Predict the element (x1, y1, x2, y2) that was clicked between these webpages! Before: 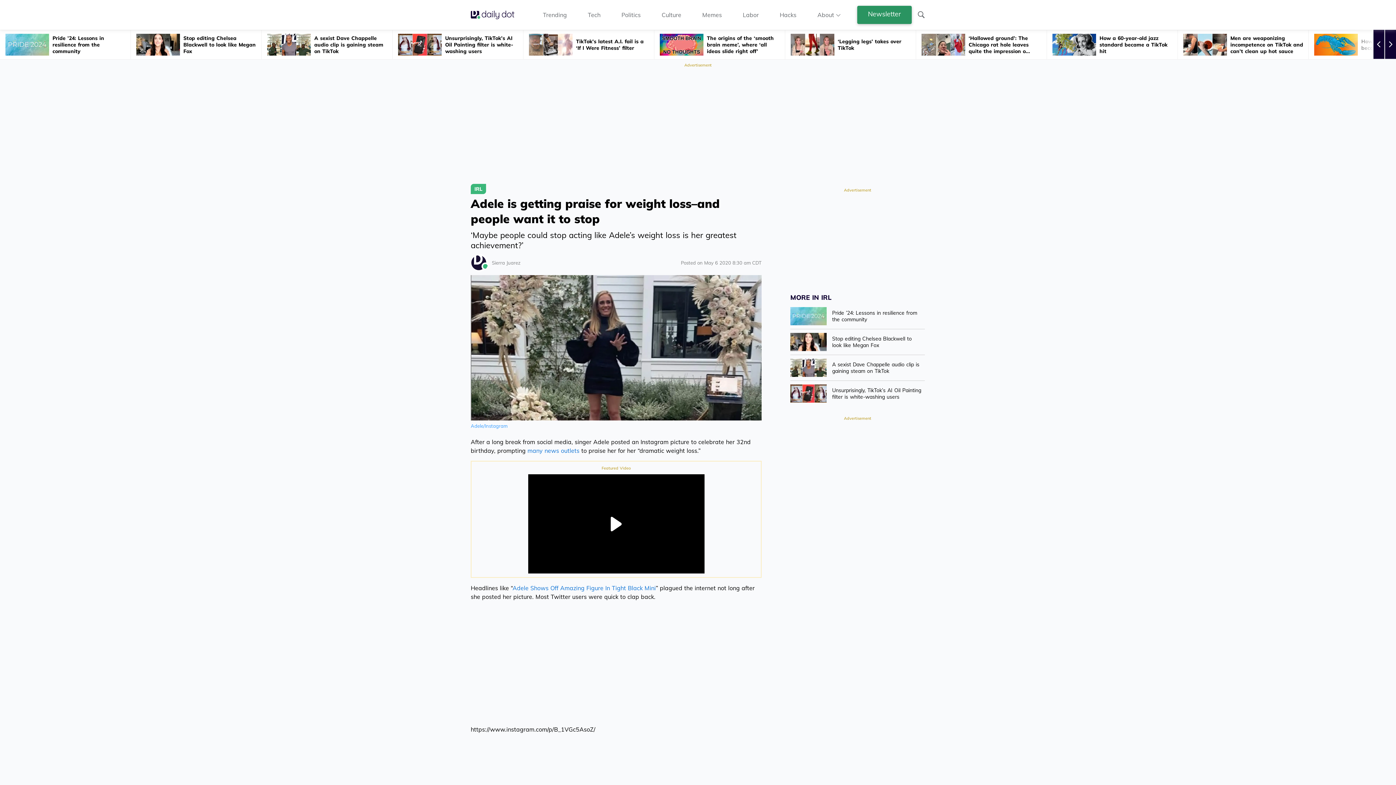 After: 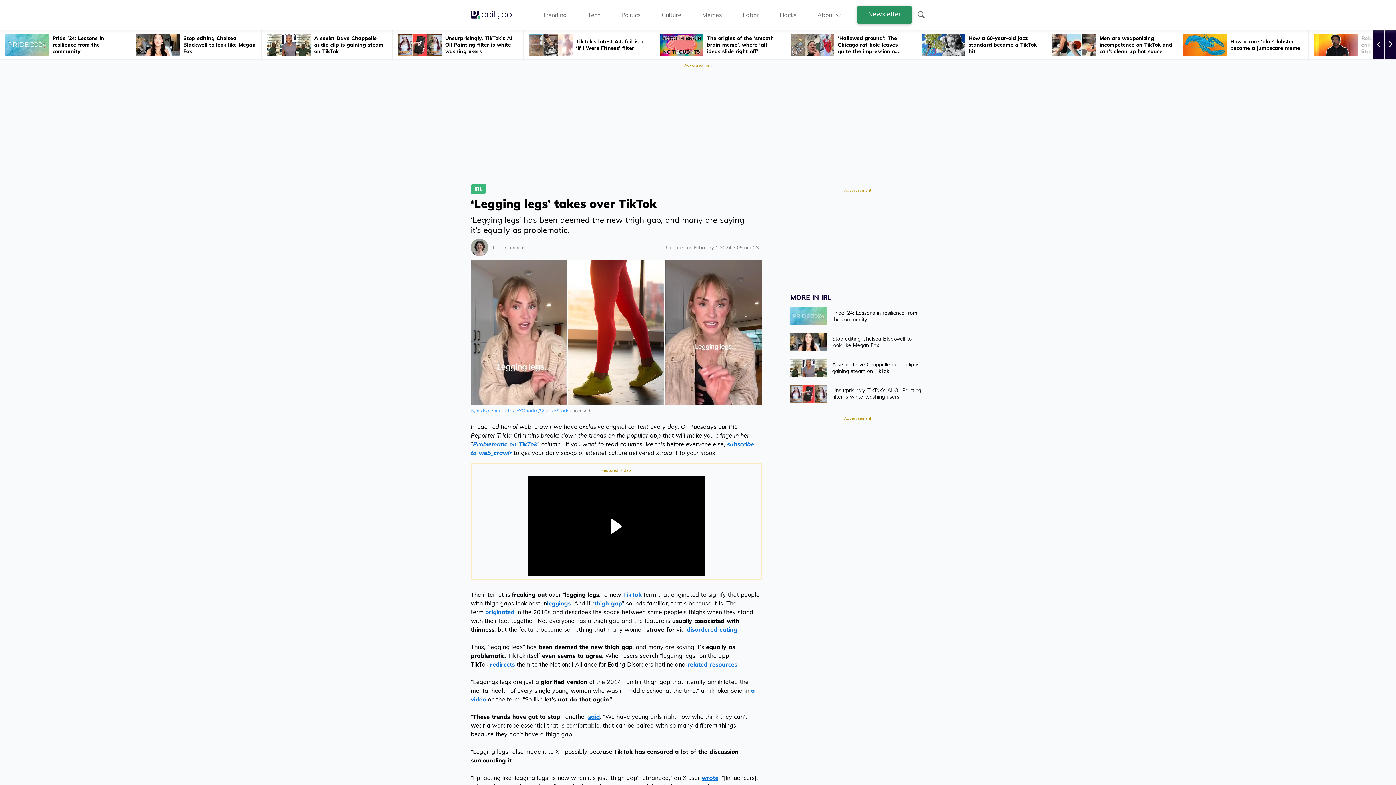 Action: label: ‘Legging legs’ takes over TikTok bbox: (785, 30, 916, 59)